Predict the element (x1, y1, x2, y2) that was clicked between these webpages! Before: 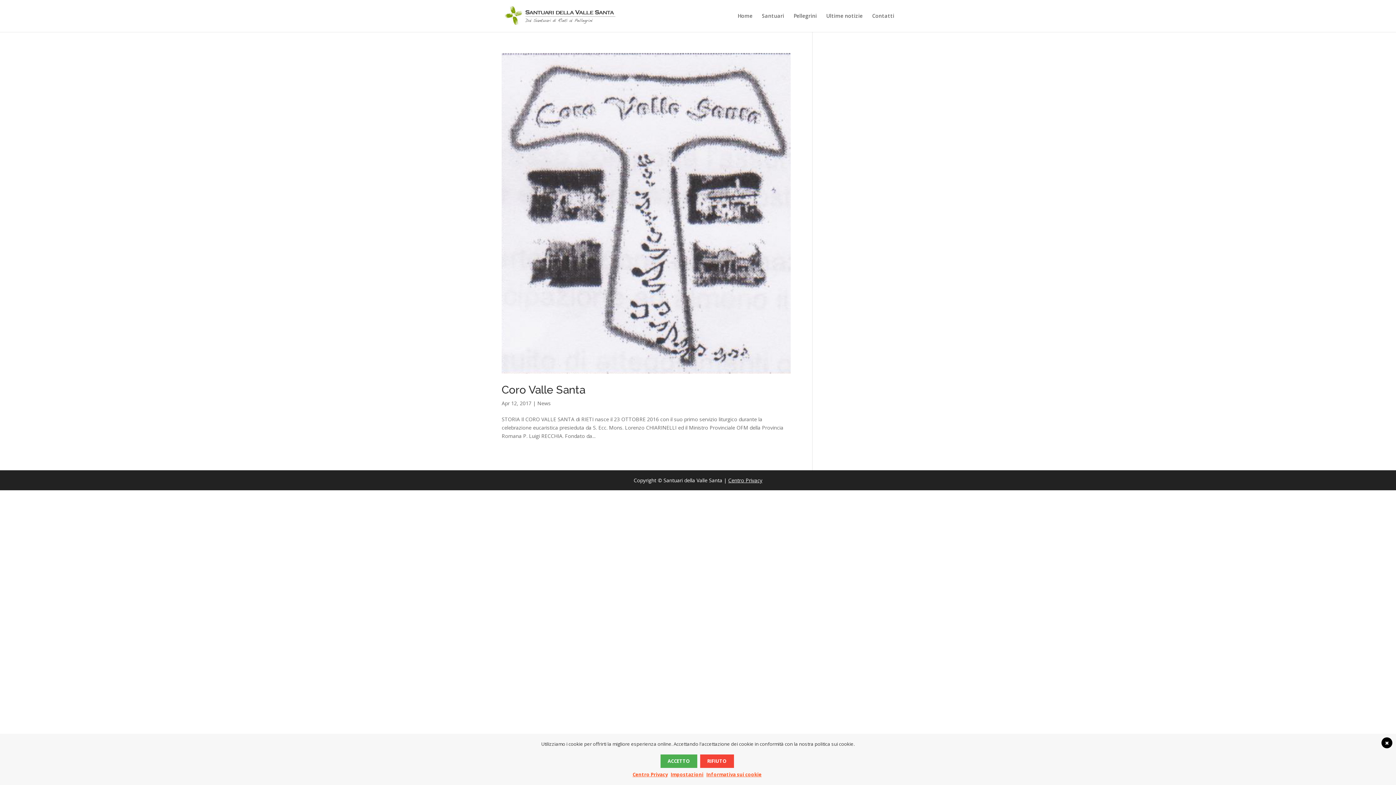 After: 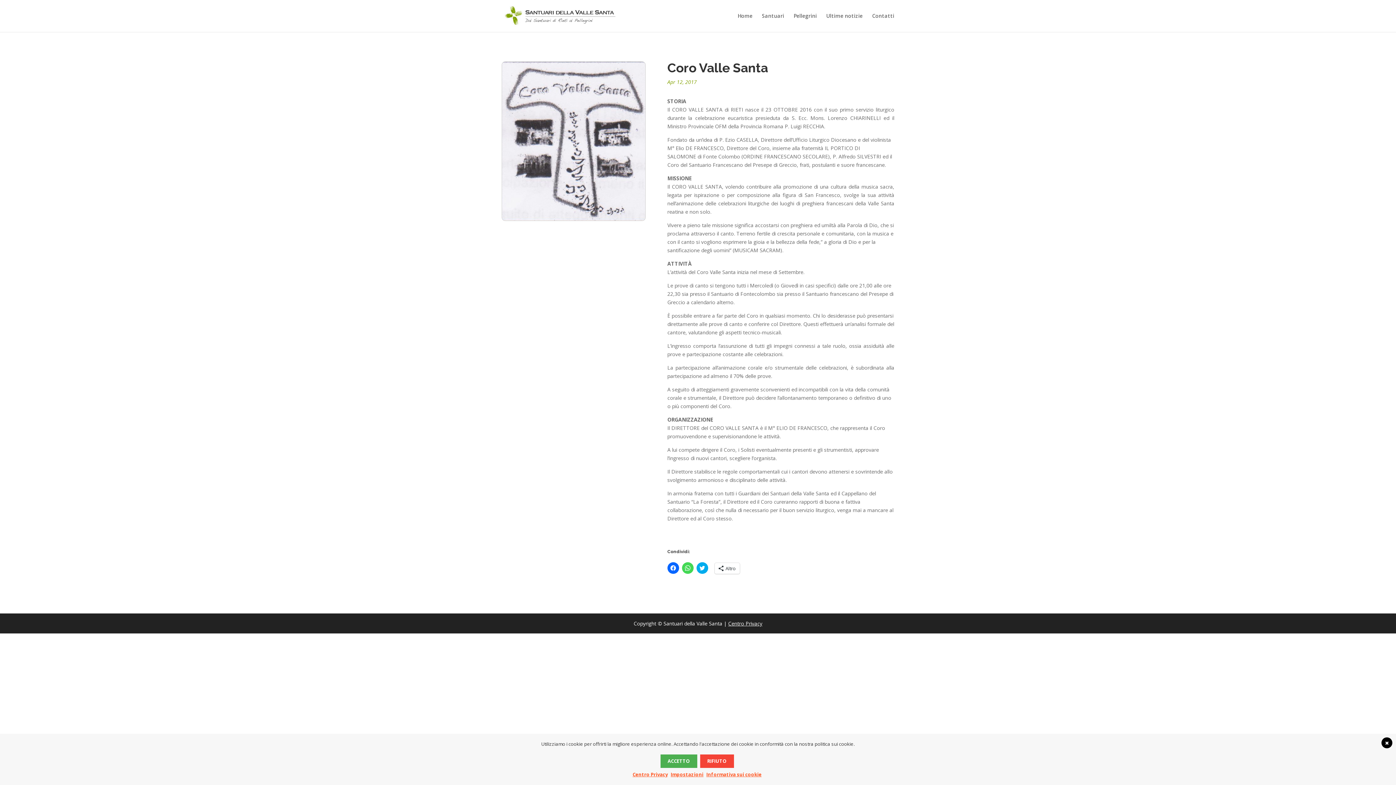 Action: label: Coro Valle Santa bbox: (501, 383, 585, 396)